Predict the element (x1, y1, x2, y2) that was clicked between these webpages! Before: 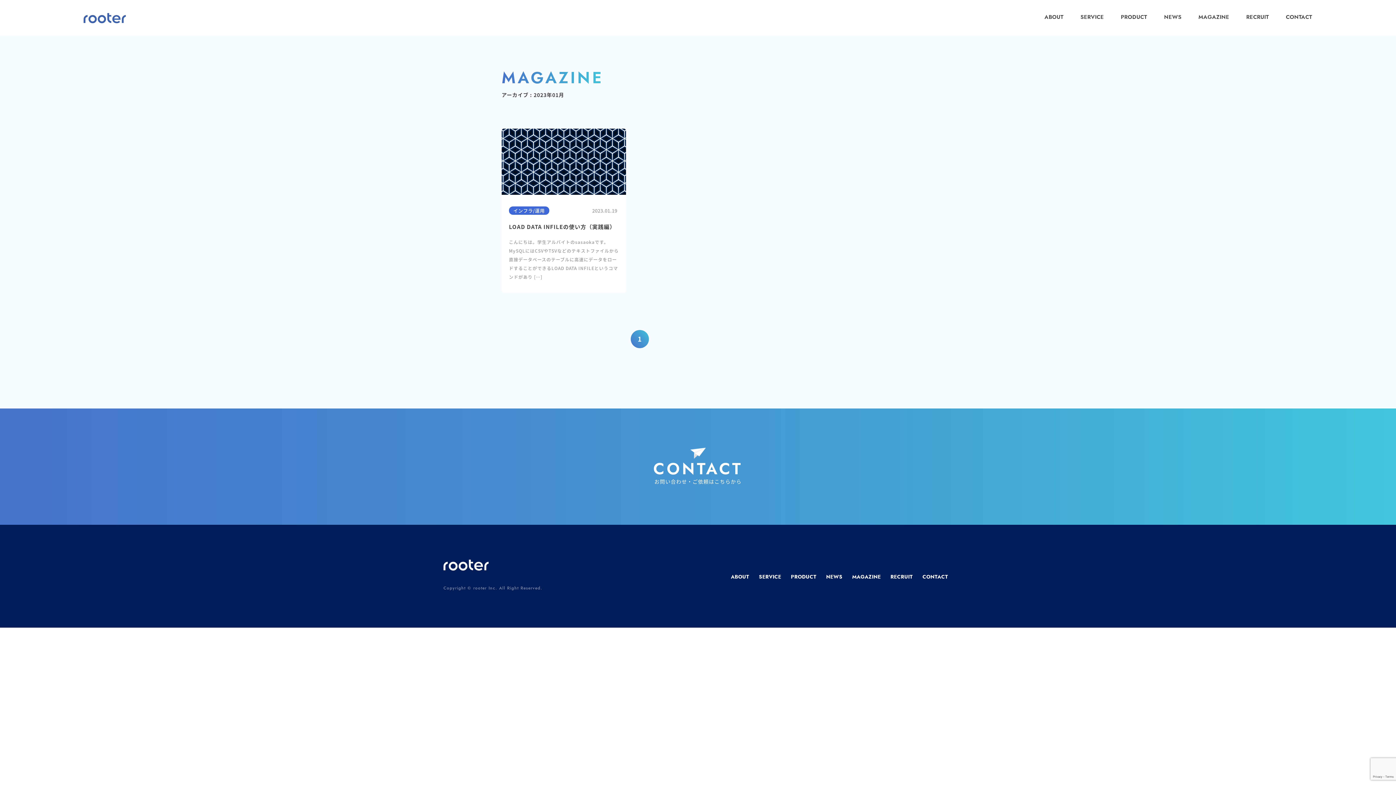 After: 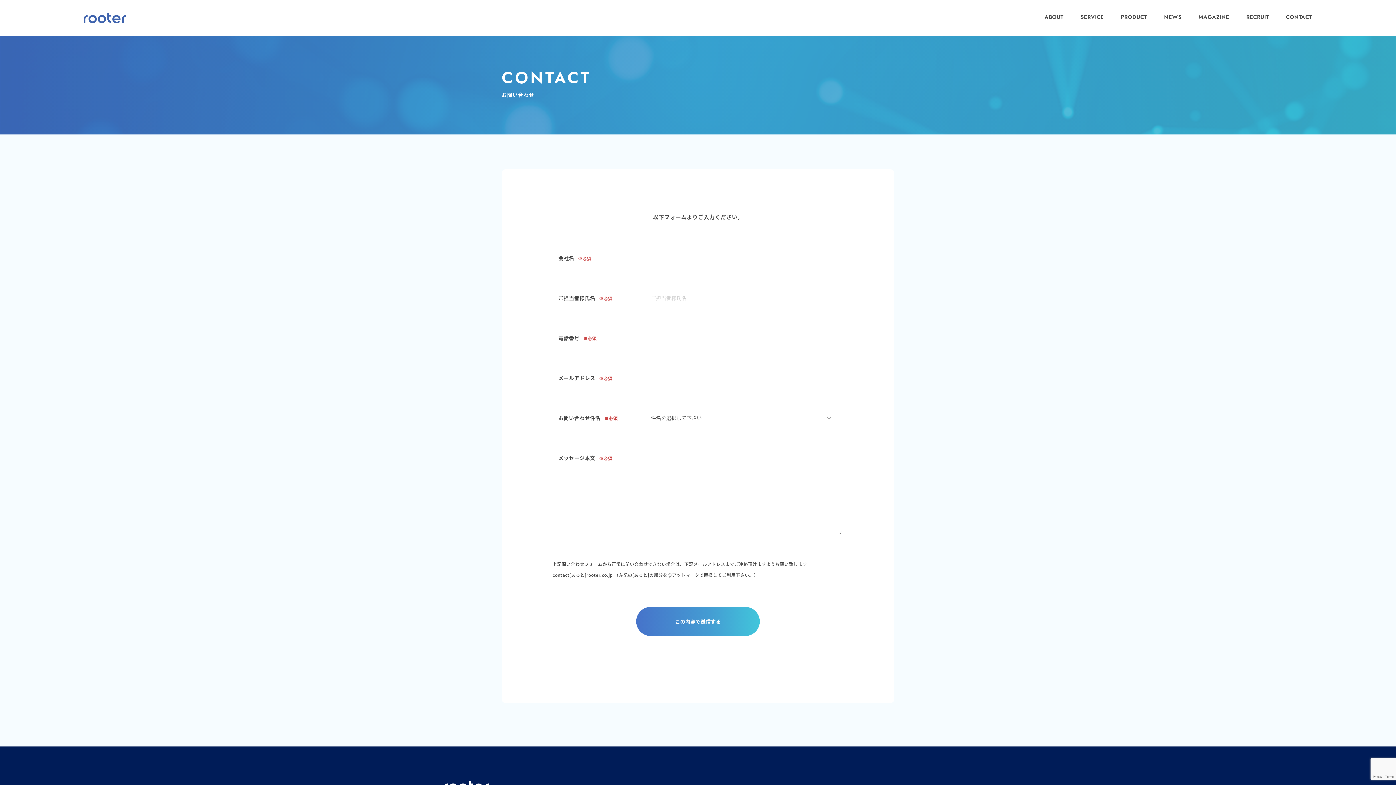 Action: label: CONTACT bbox: (922, 573, 948, 580)